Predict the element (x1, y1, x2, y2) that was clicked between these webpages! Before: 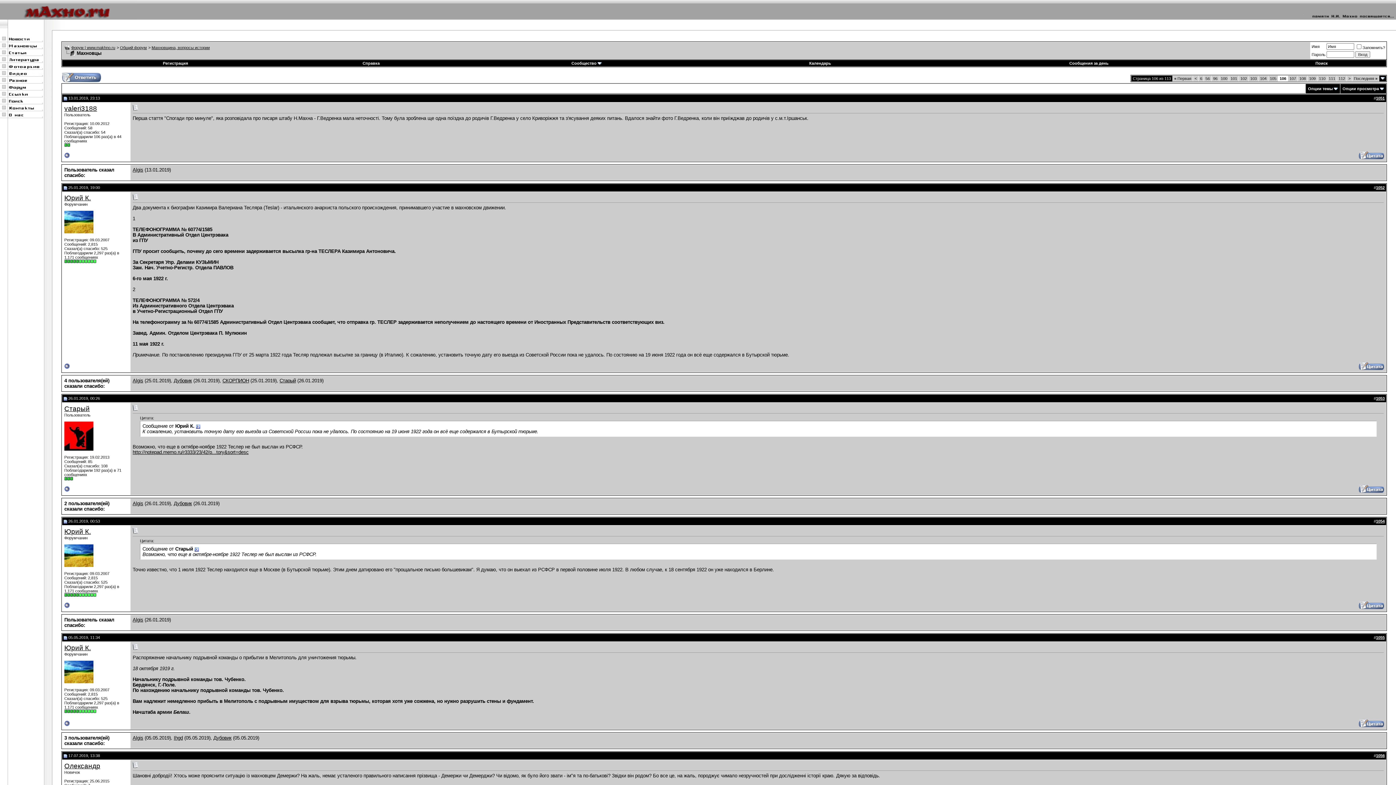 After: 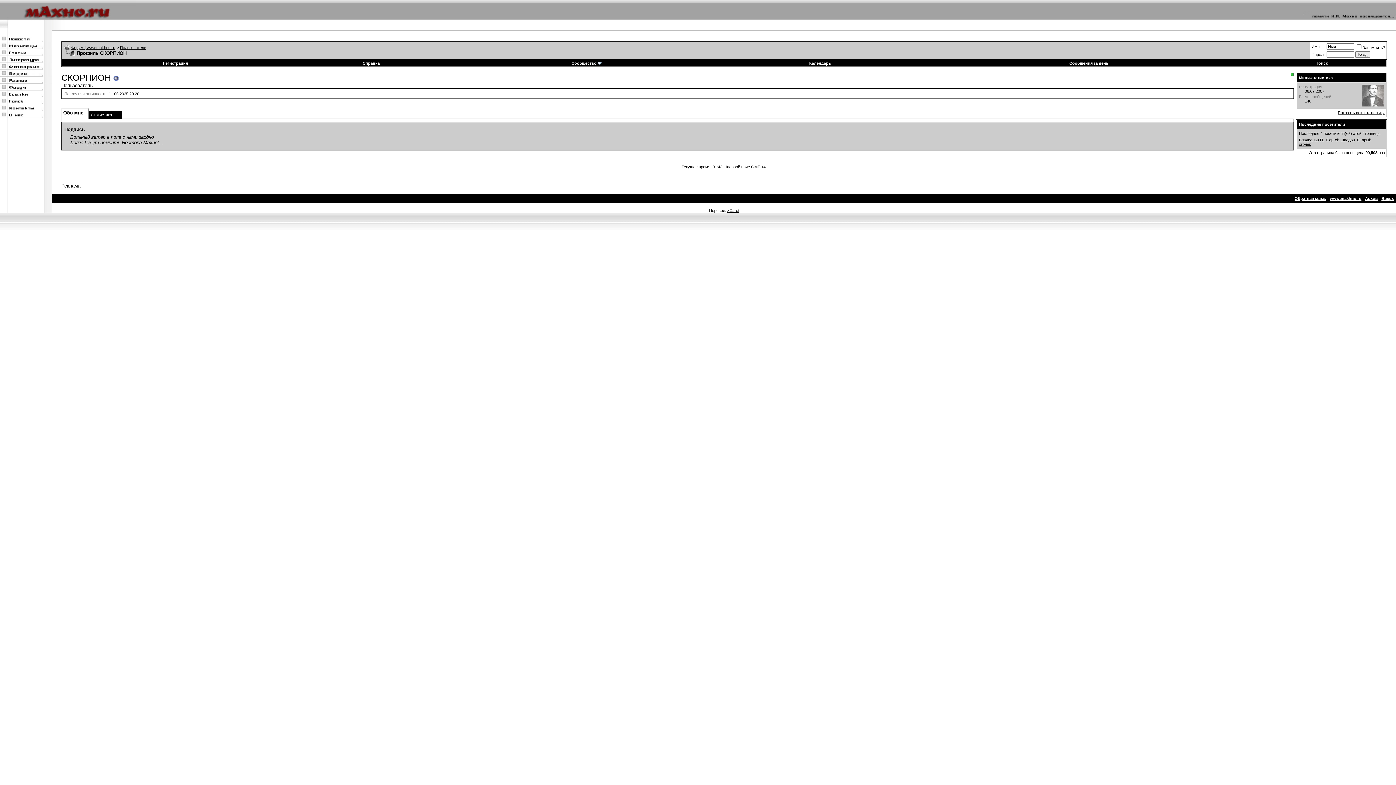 Action: label: СКОРПИОН bbox: (222, 378, 249, 383)